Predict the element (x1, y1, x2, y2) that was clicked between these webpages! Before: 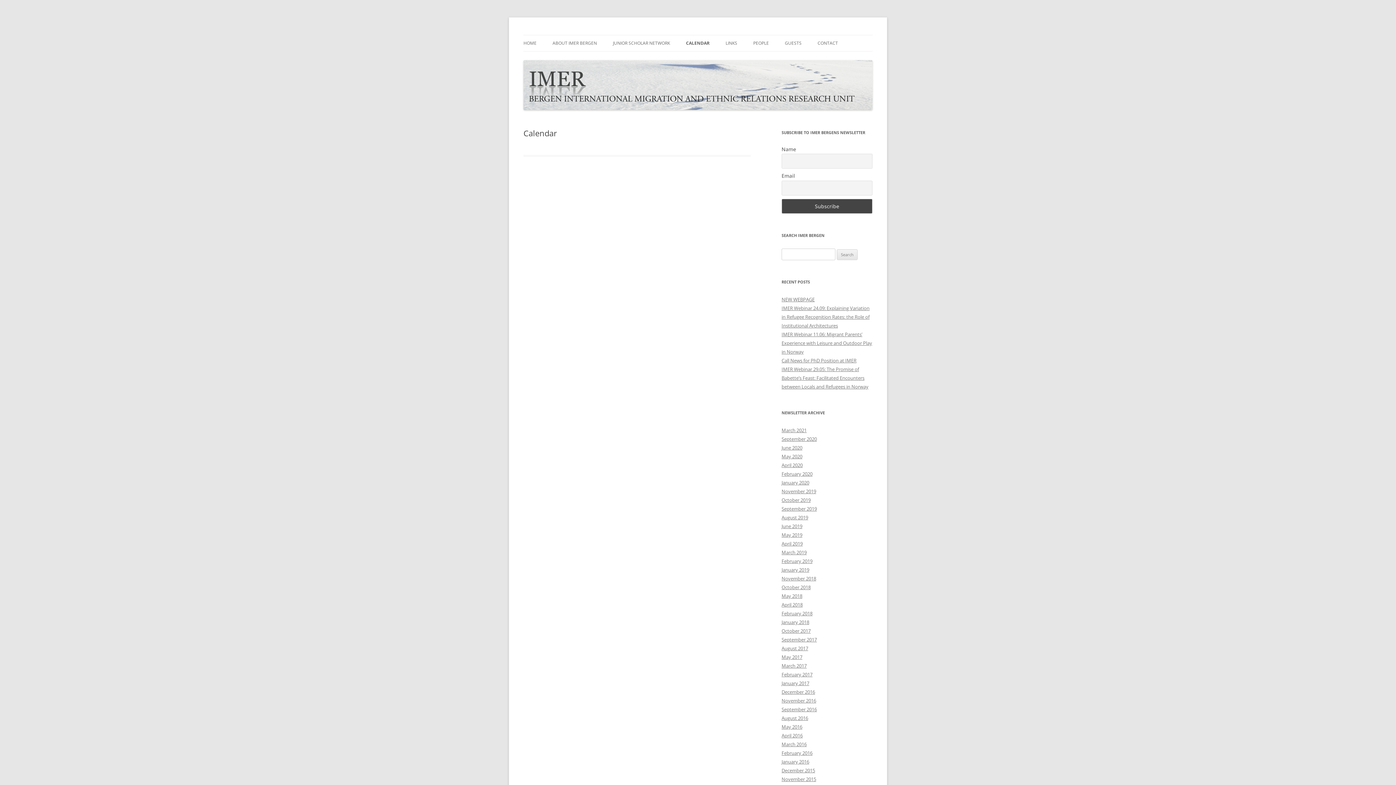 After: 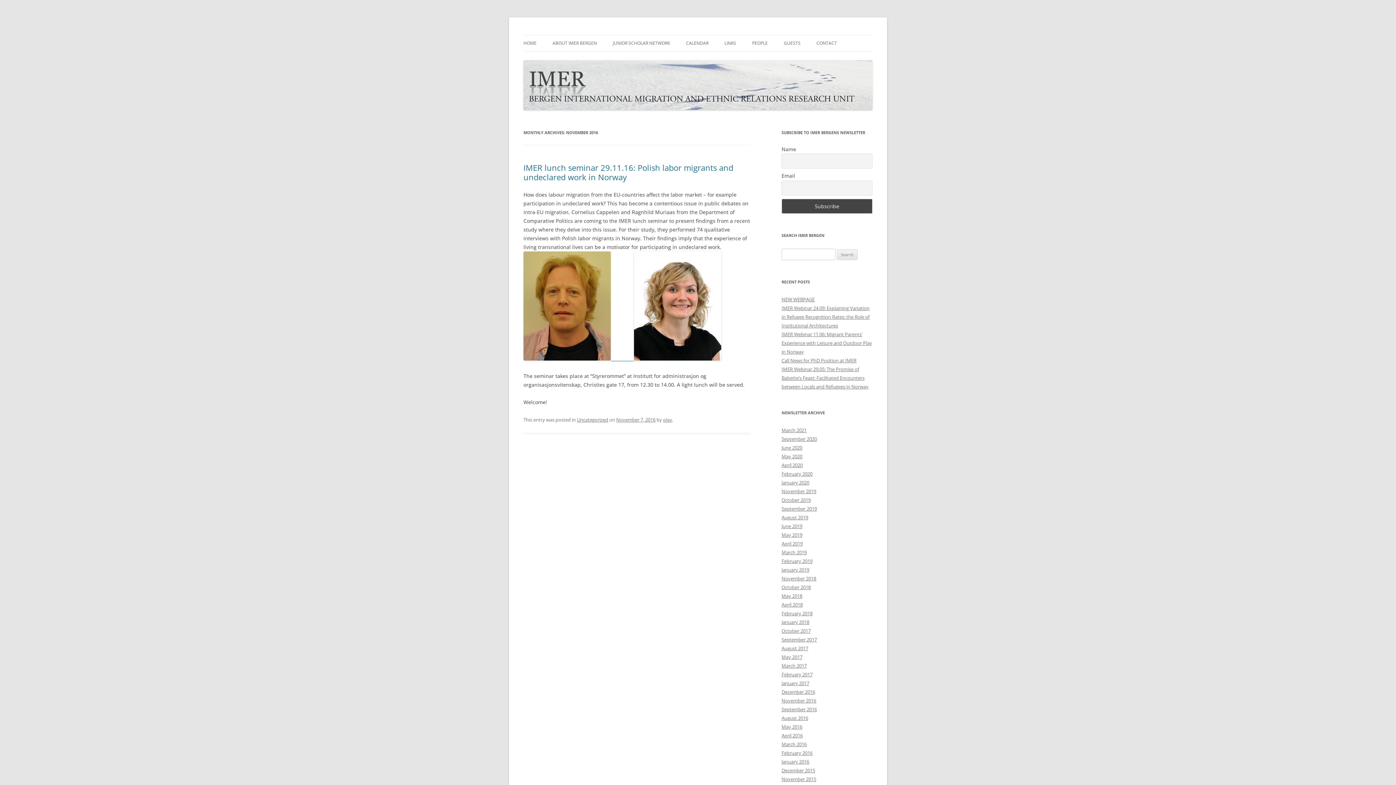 Action: bbox: (781, 697, 816, 704) label: November 2016